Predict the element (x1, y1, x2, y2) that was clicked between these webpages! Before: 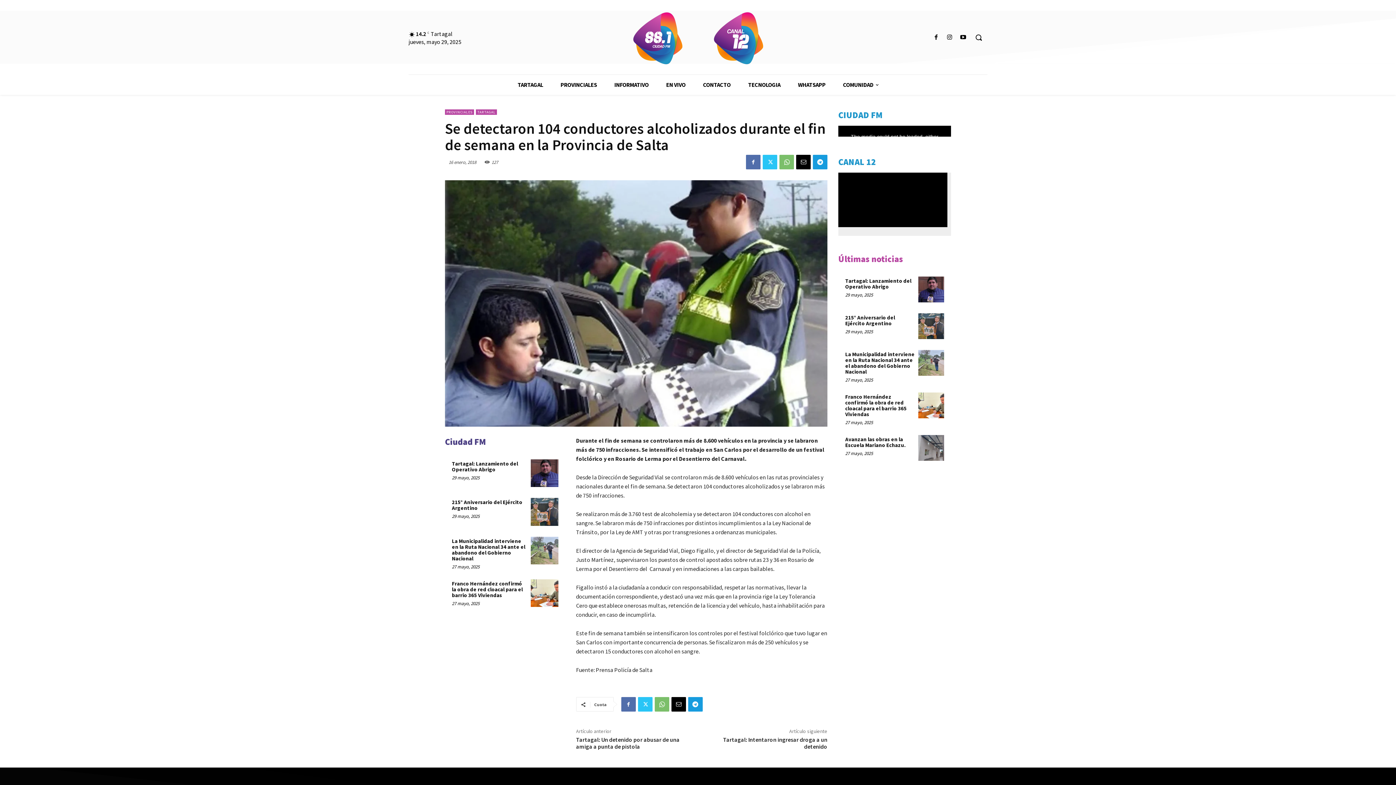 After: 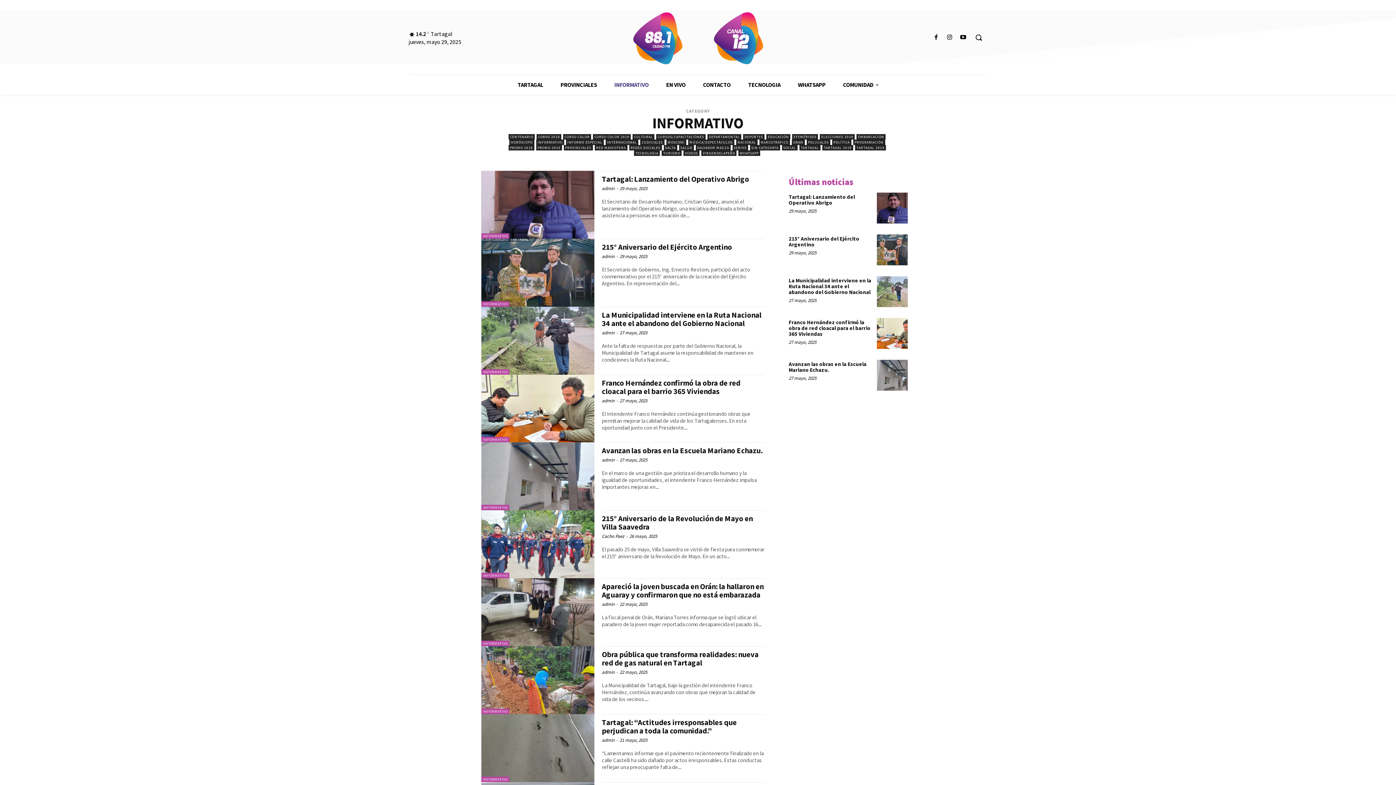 Action: label: INFORMATIVO bbox: (605, 74, 657, 94)